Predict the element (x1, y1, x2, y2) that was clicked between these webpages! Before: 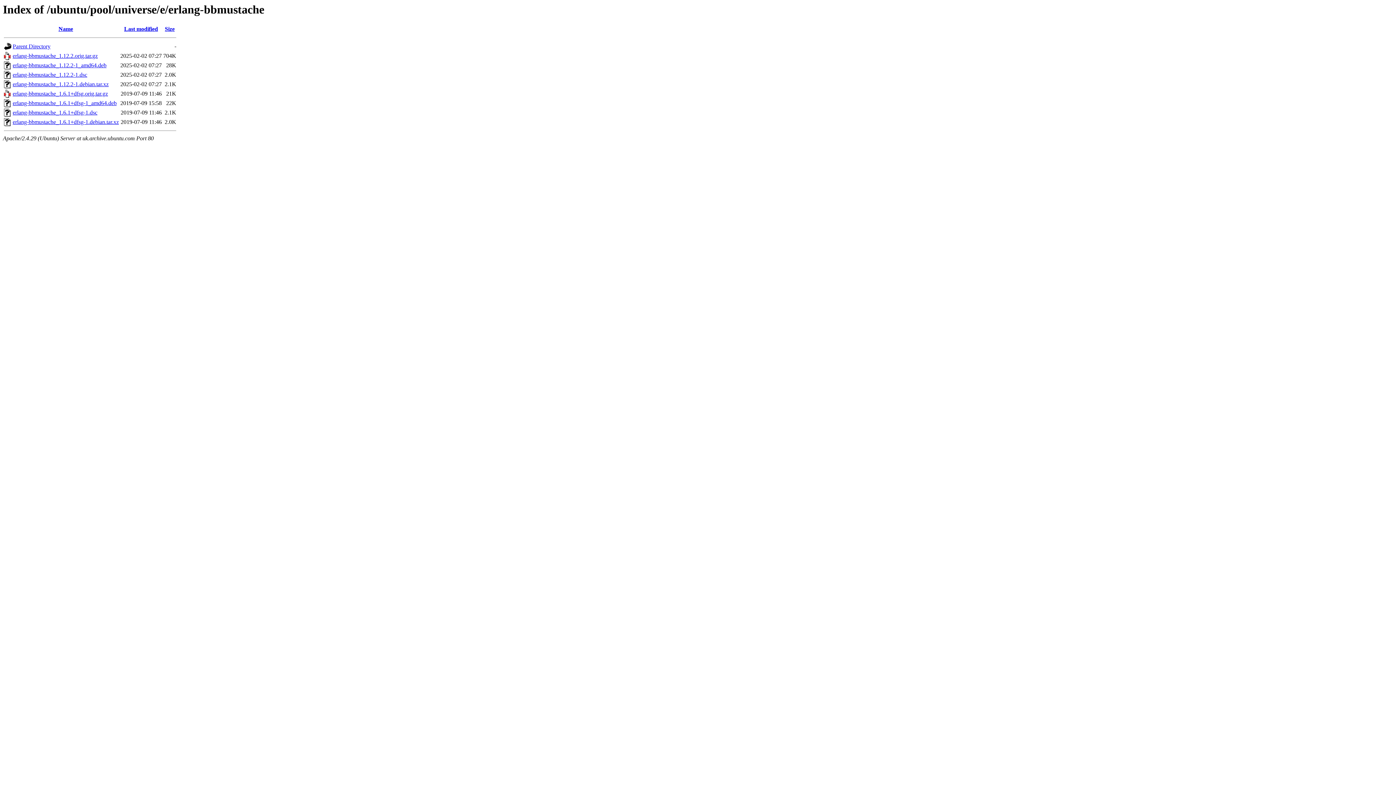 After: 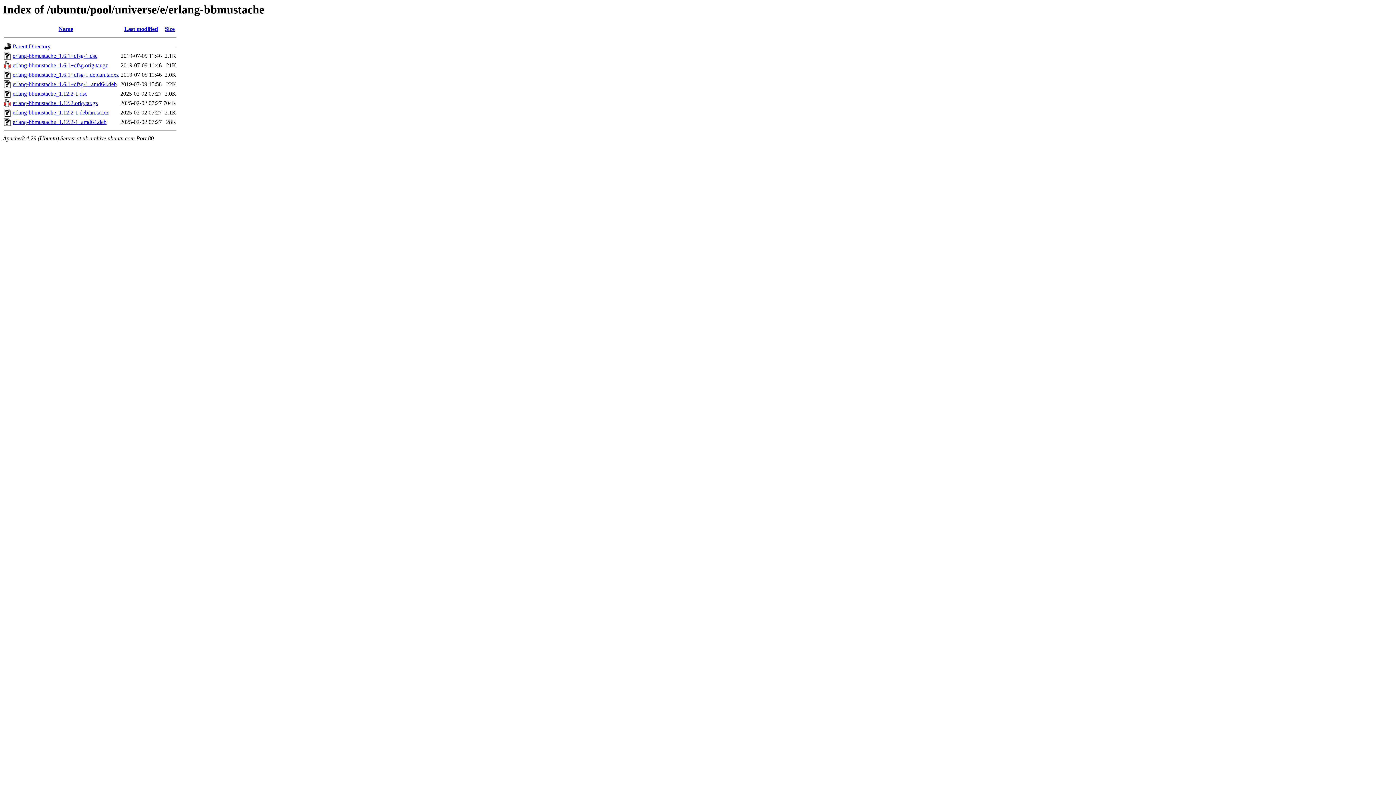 Action: label: Last modified bbox: (124, 25, 158, 32)